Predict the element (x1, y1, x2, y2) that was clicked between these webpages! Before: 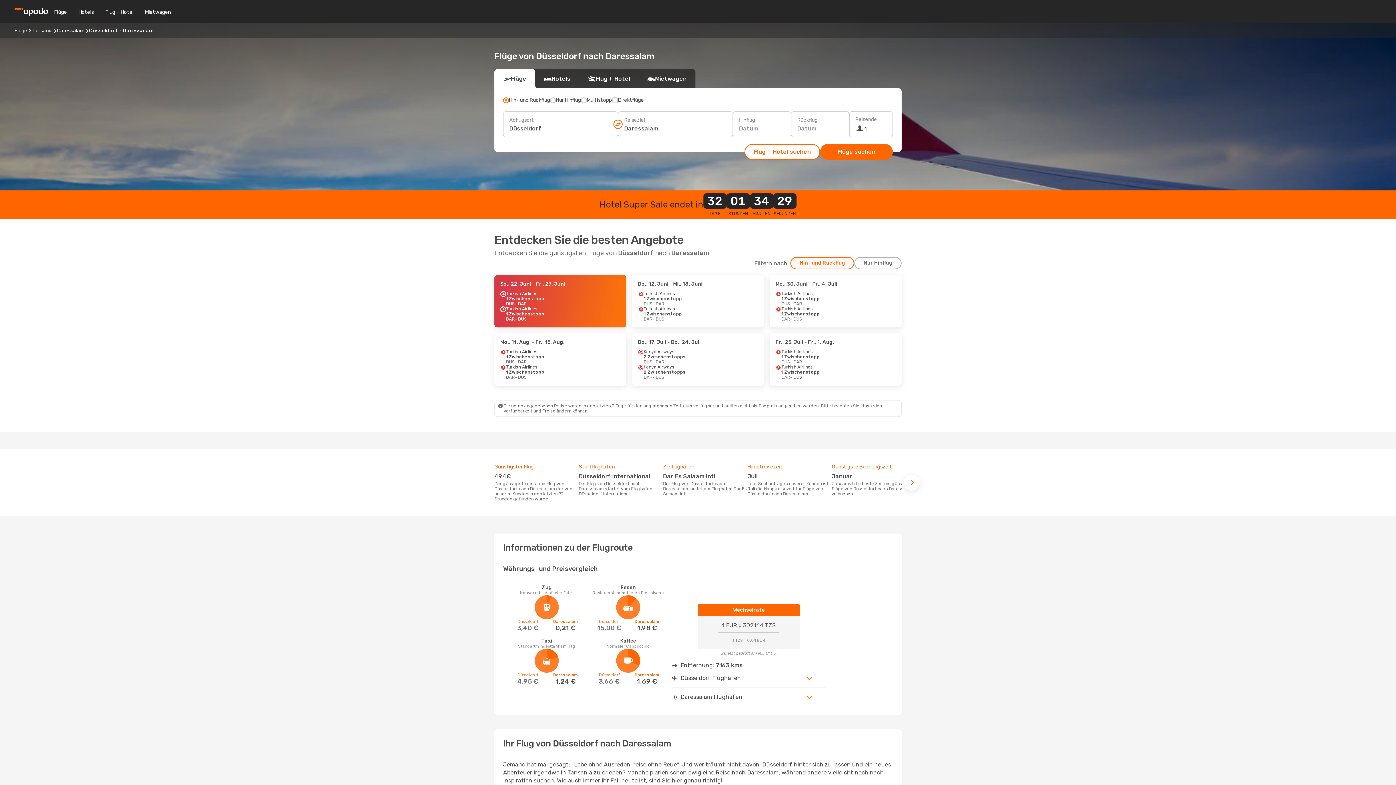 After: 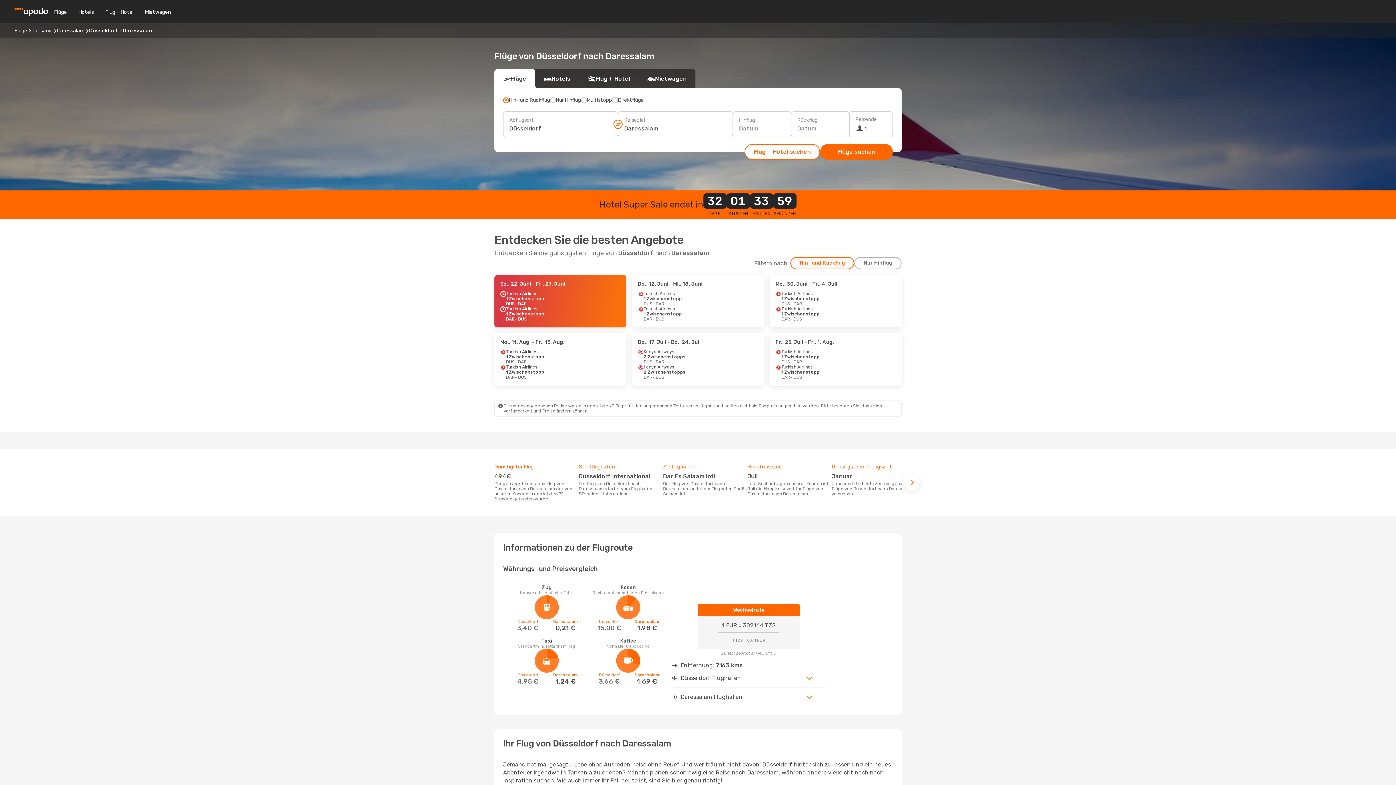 Action: bbox: (790, 257, 854, 269) label: Hin- und Rückflug